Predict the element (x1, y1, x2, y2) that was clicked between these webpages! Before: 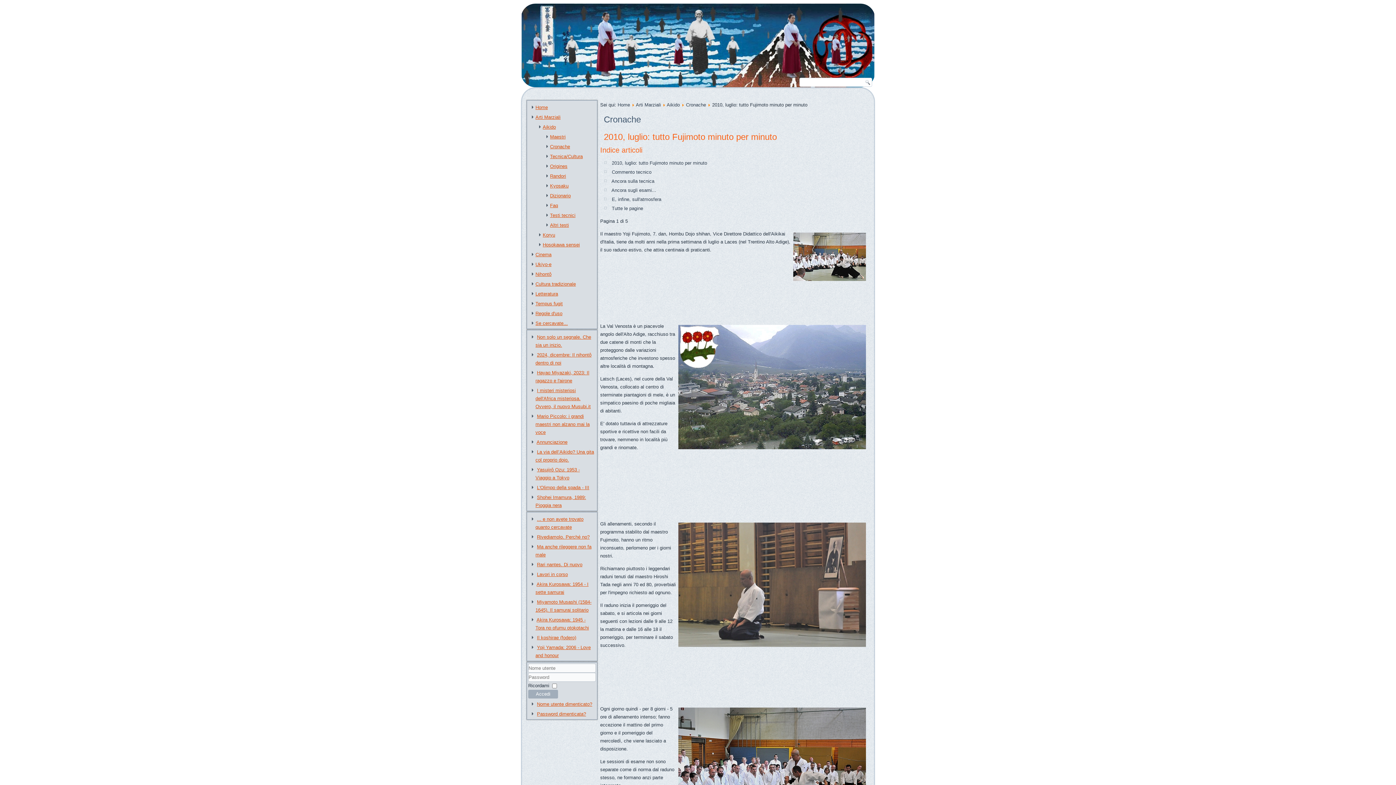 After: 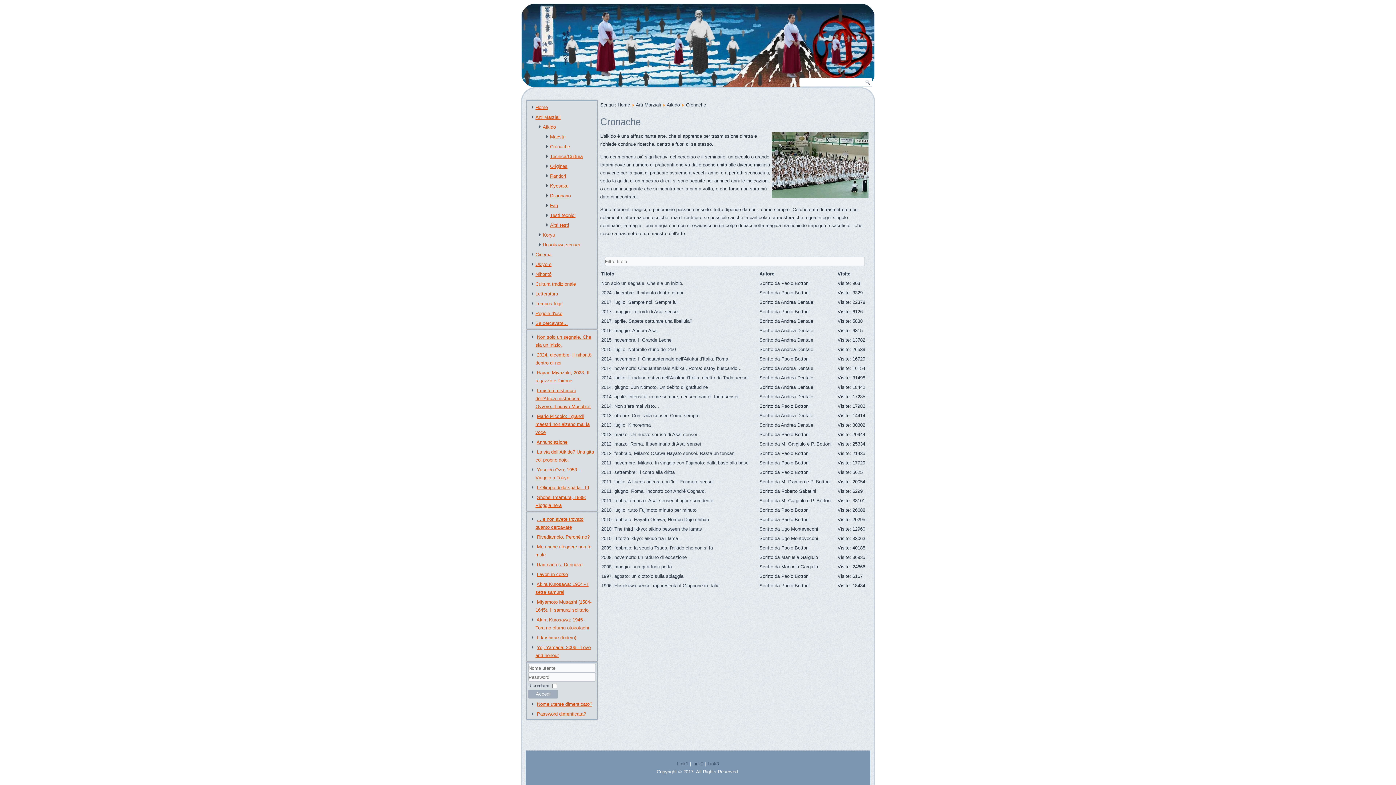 Action: bbox: (686, 102, 706, 107) label: Cronache